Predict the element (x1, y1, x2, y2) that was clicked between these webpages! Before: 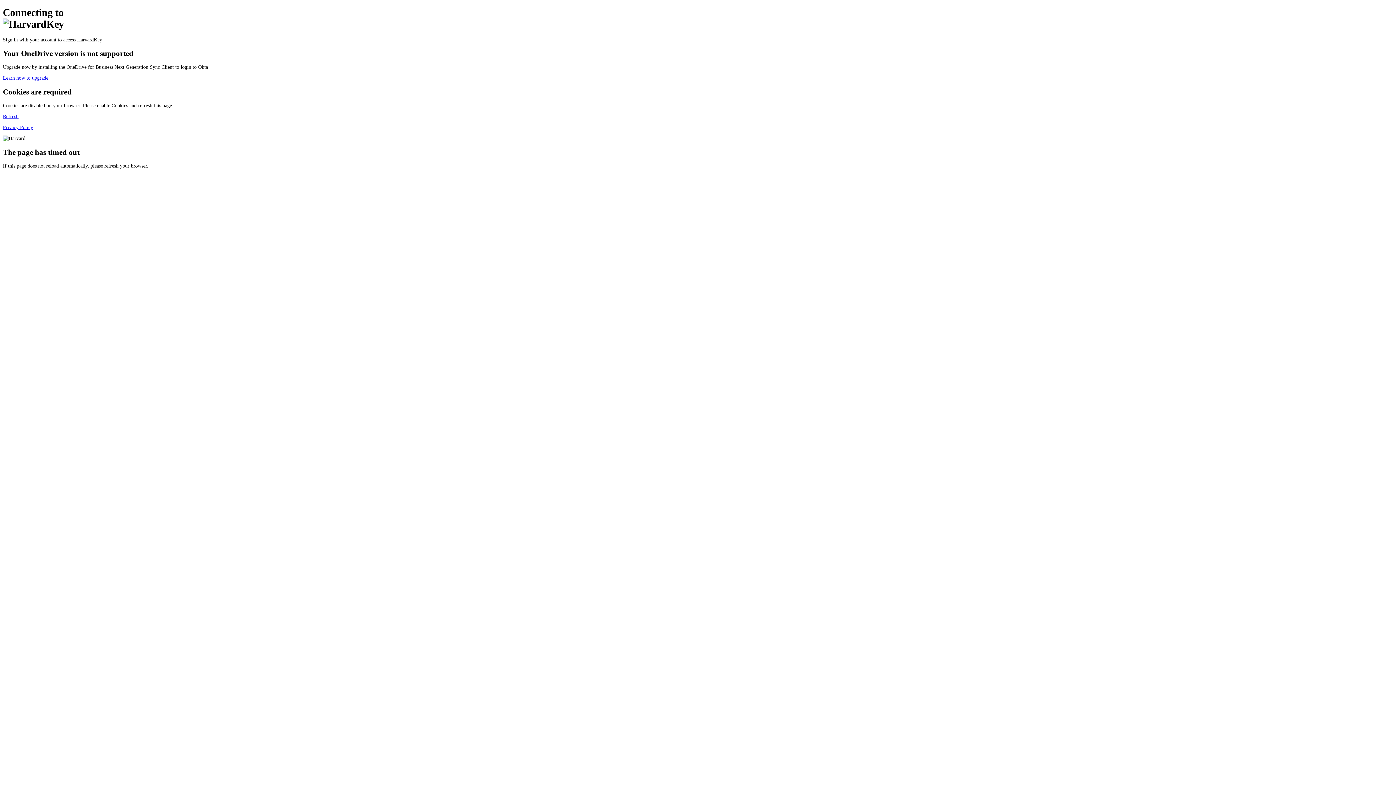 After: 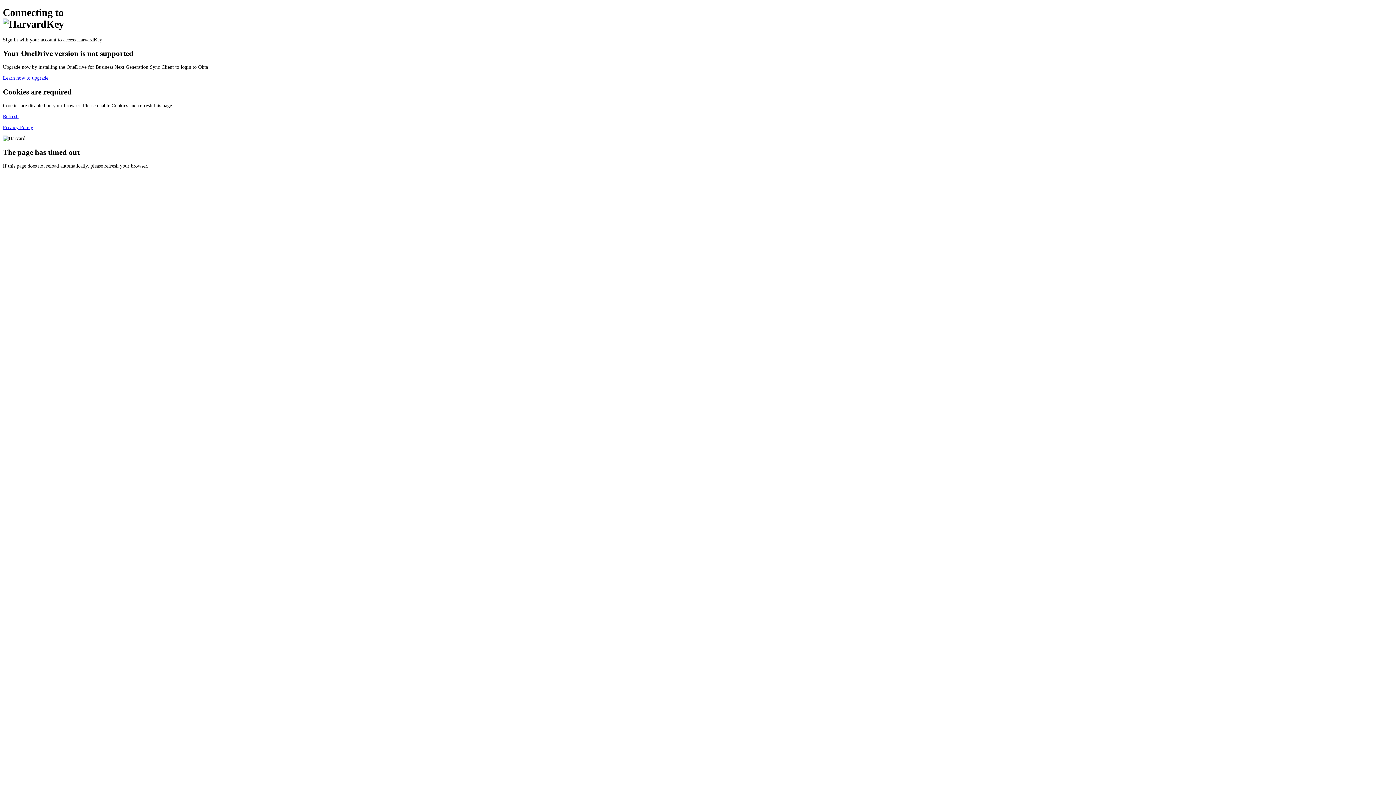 Action: bbox: (2, 113, 18, 119) label: Refresh